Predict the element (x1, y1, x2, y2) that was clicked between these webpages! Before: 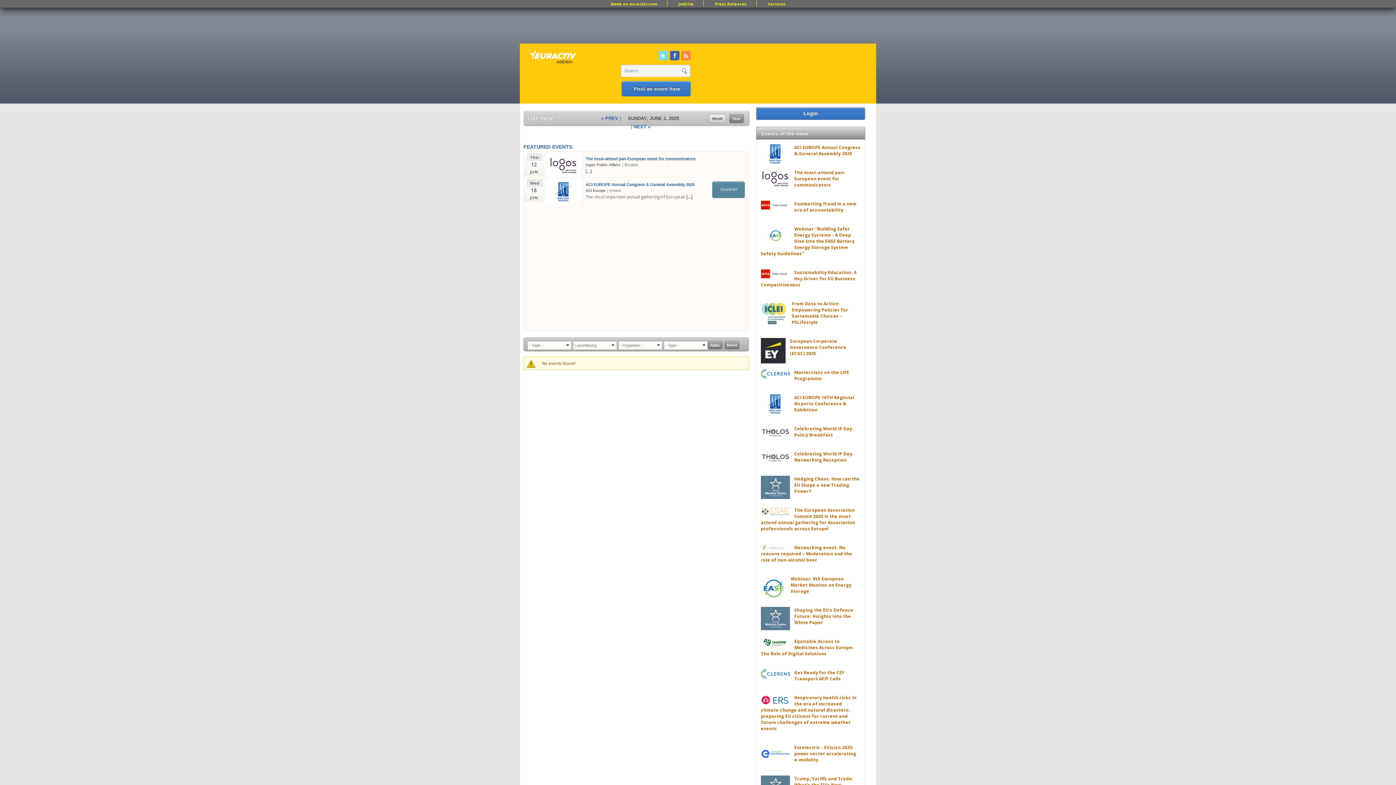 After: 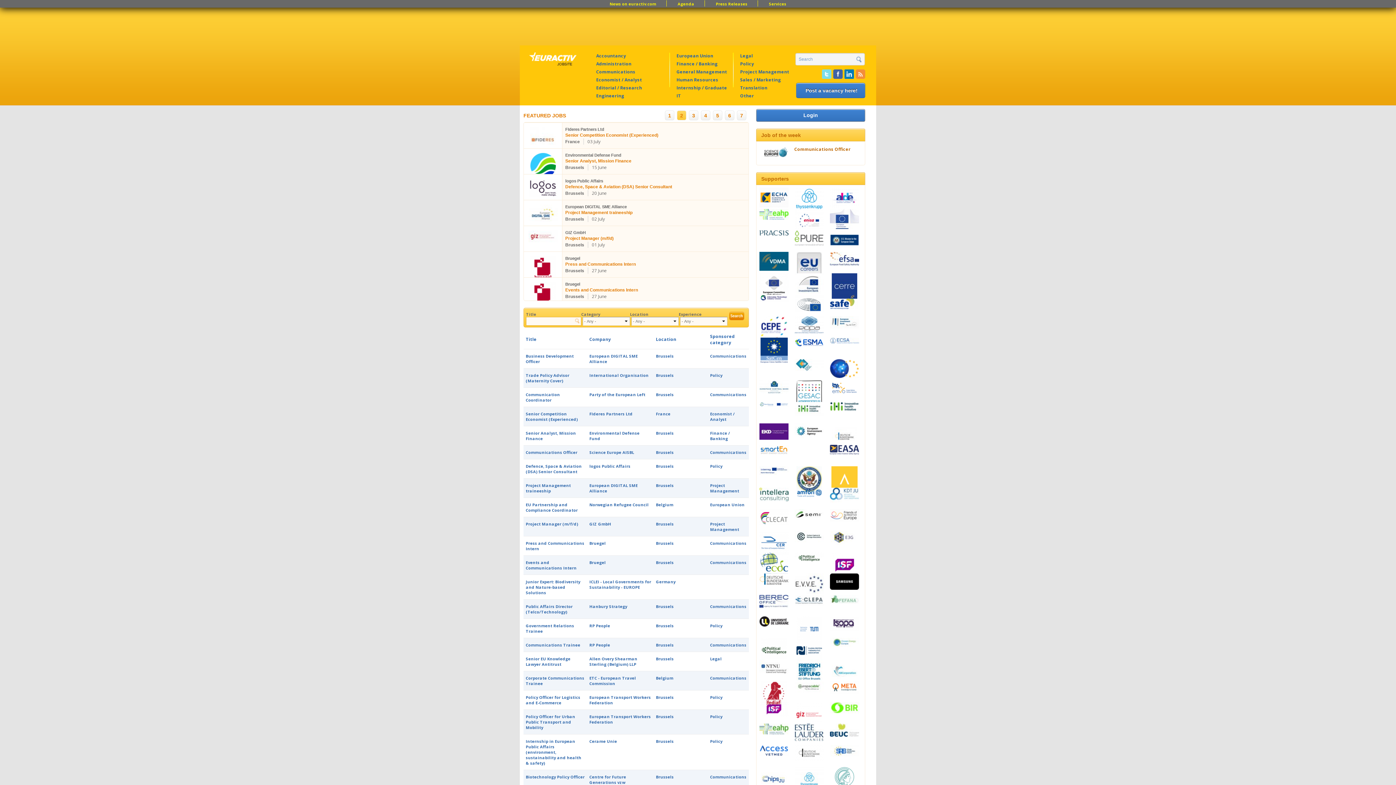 Action: bbox: (760, 1, 793, 6) label: Services